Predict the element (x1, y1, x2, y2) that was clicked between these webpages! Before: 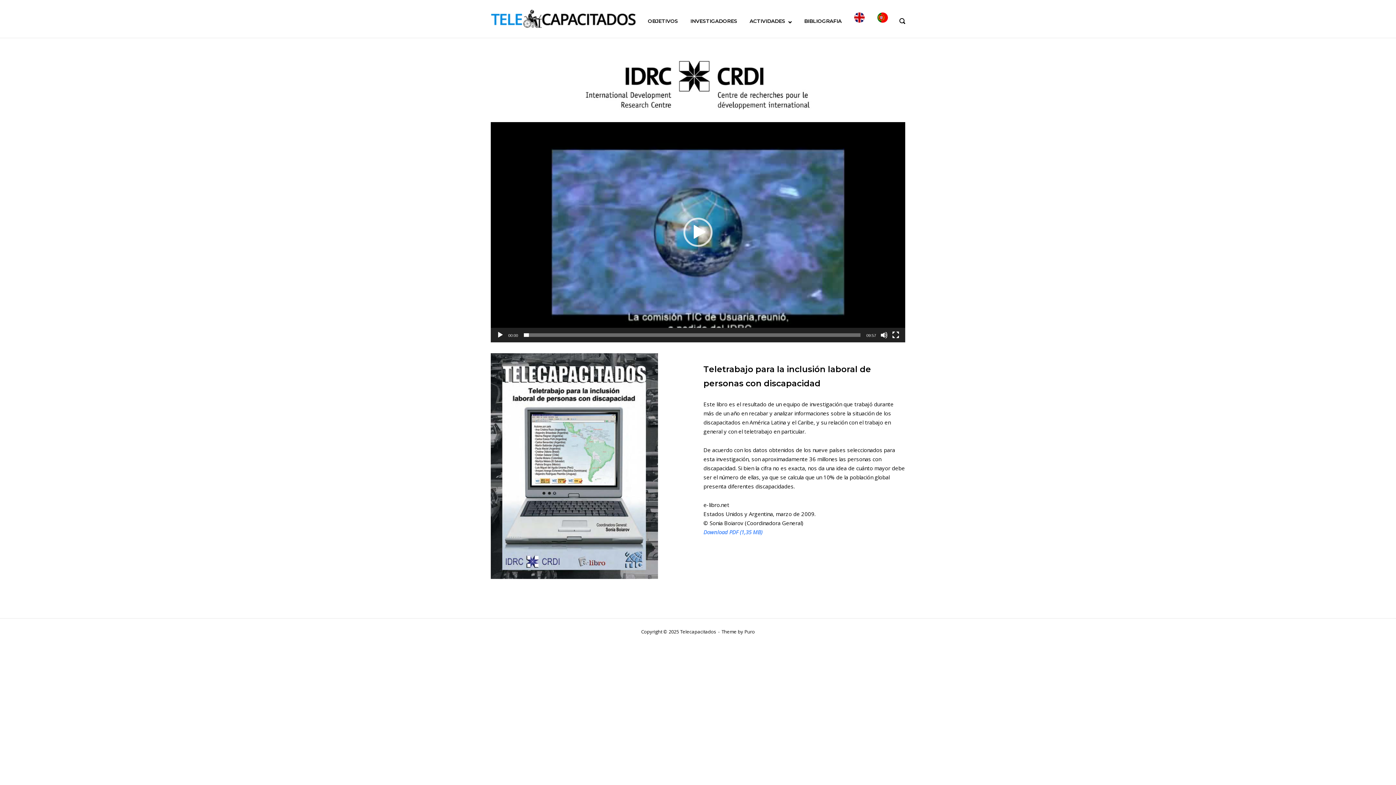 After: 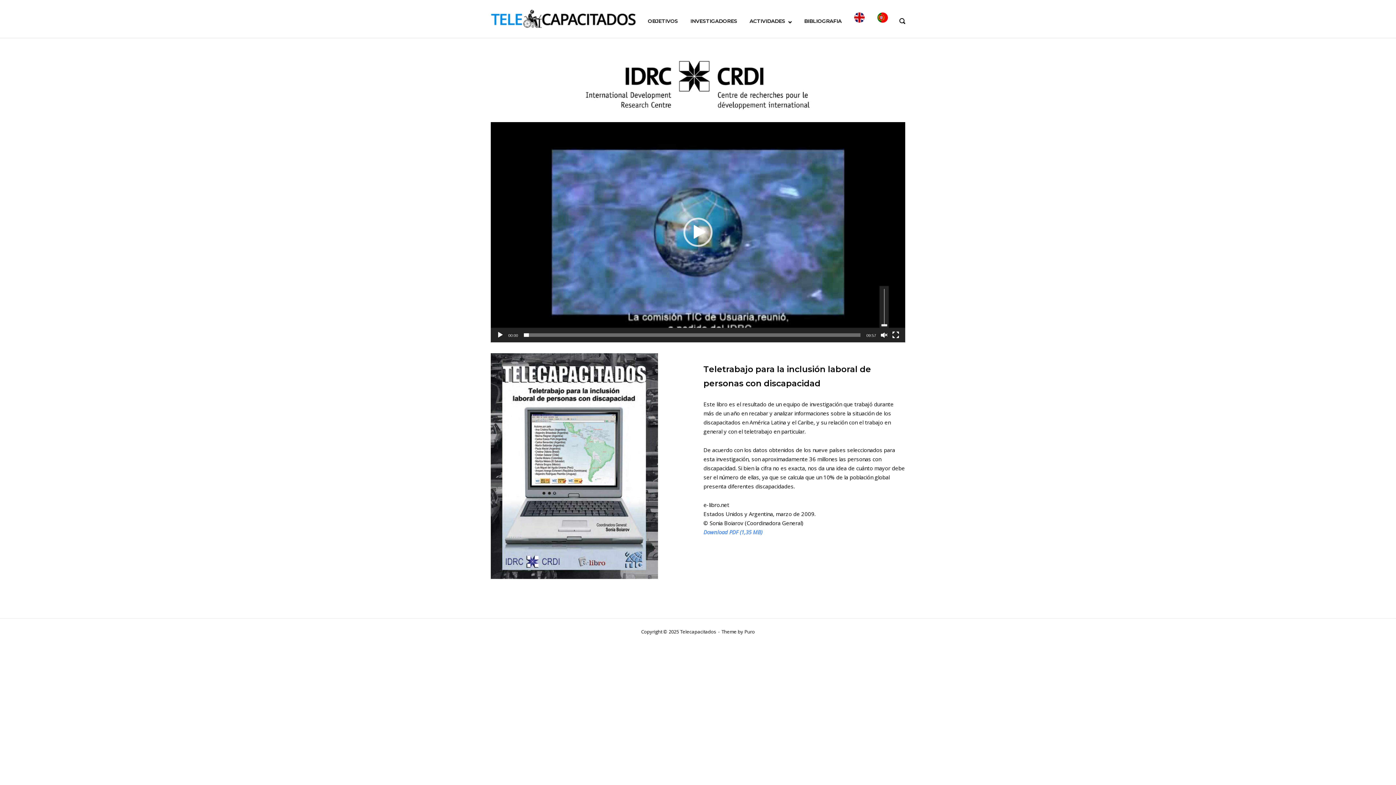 Action: label: Silenciar bbox: (880, 331, 888, 338)